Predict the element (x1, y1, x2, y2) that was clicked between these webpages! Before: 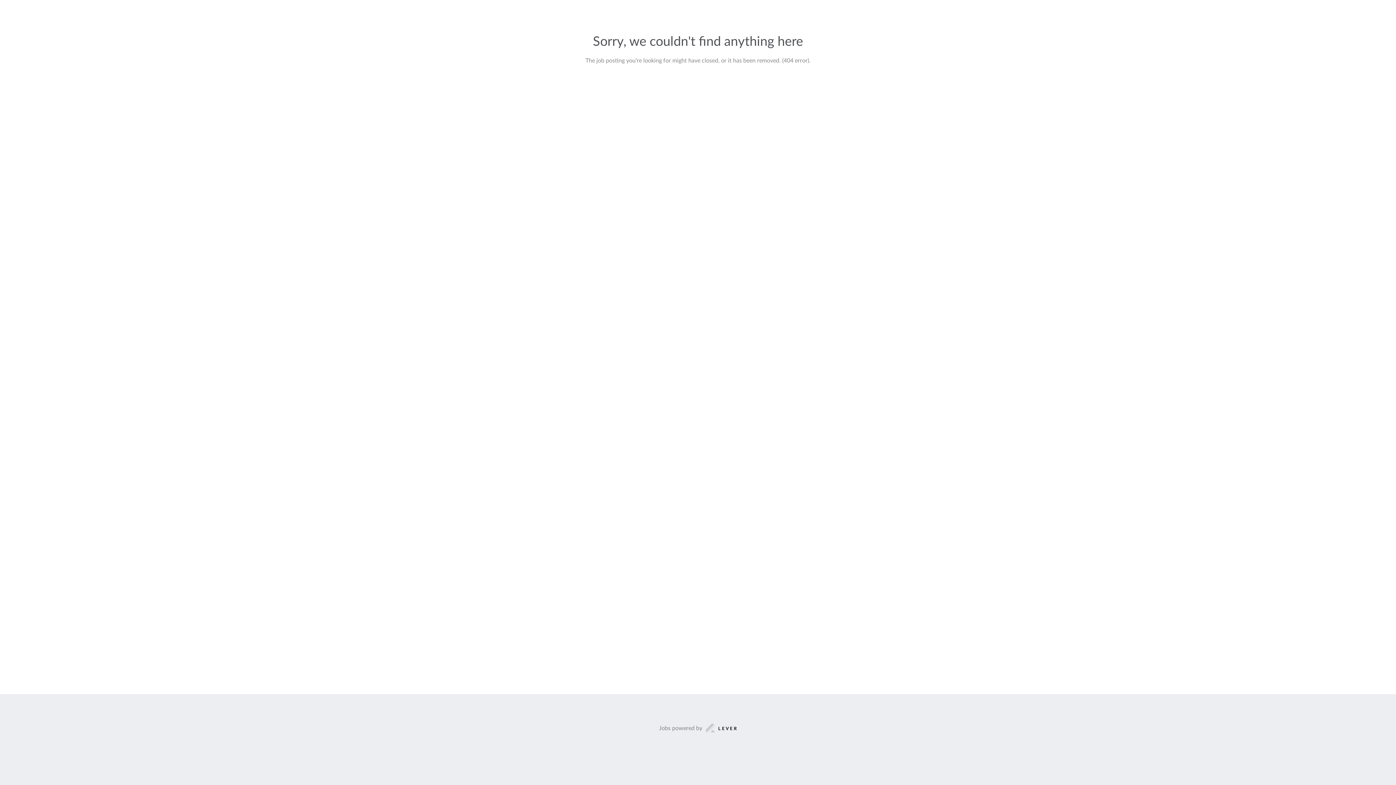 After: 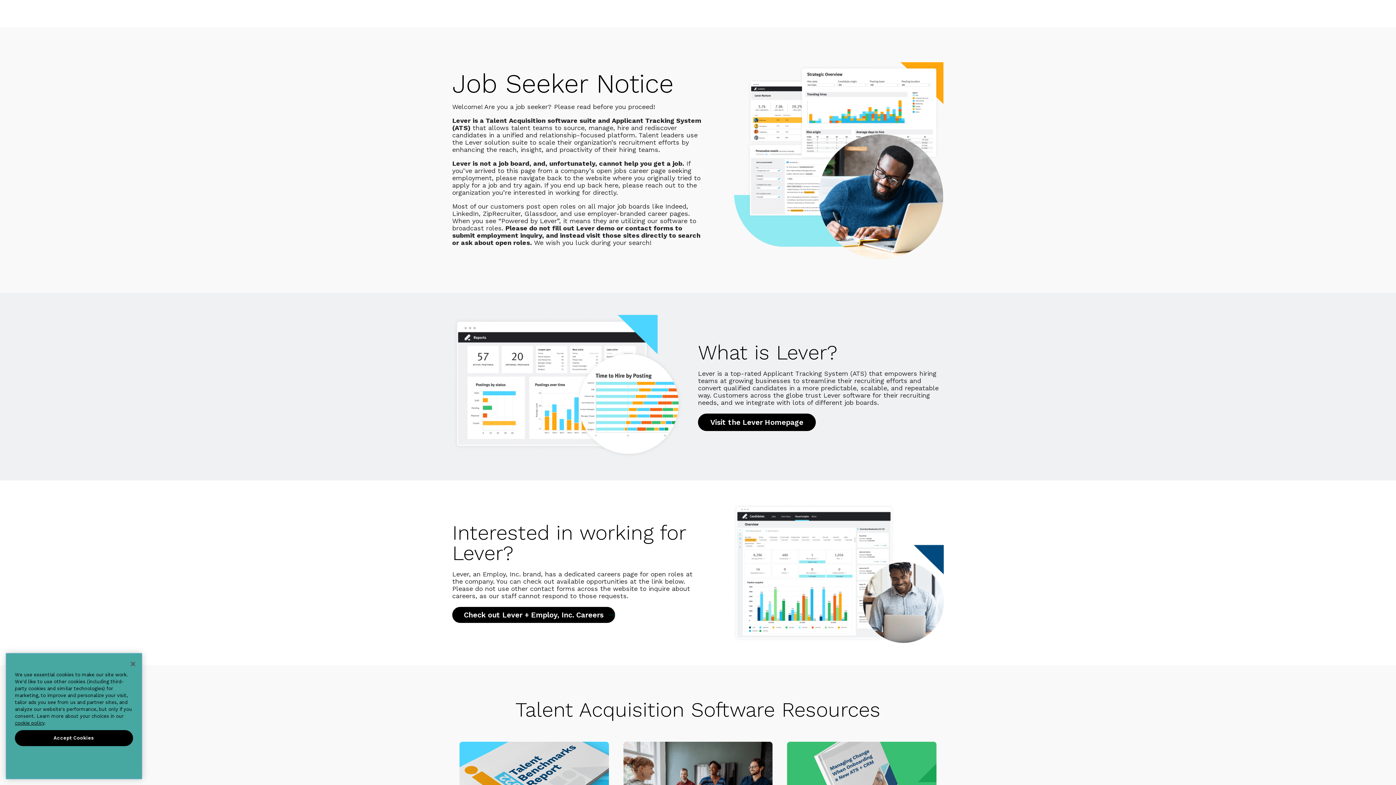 Action: label: Jobs powered by bbox: (659, 723, 737, 733)